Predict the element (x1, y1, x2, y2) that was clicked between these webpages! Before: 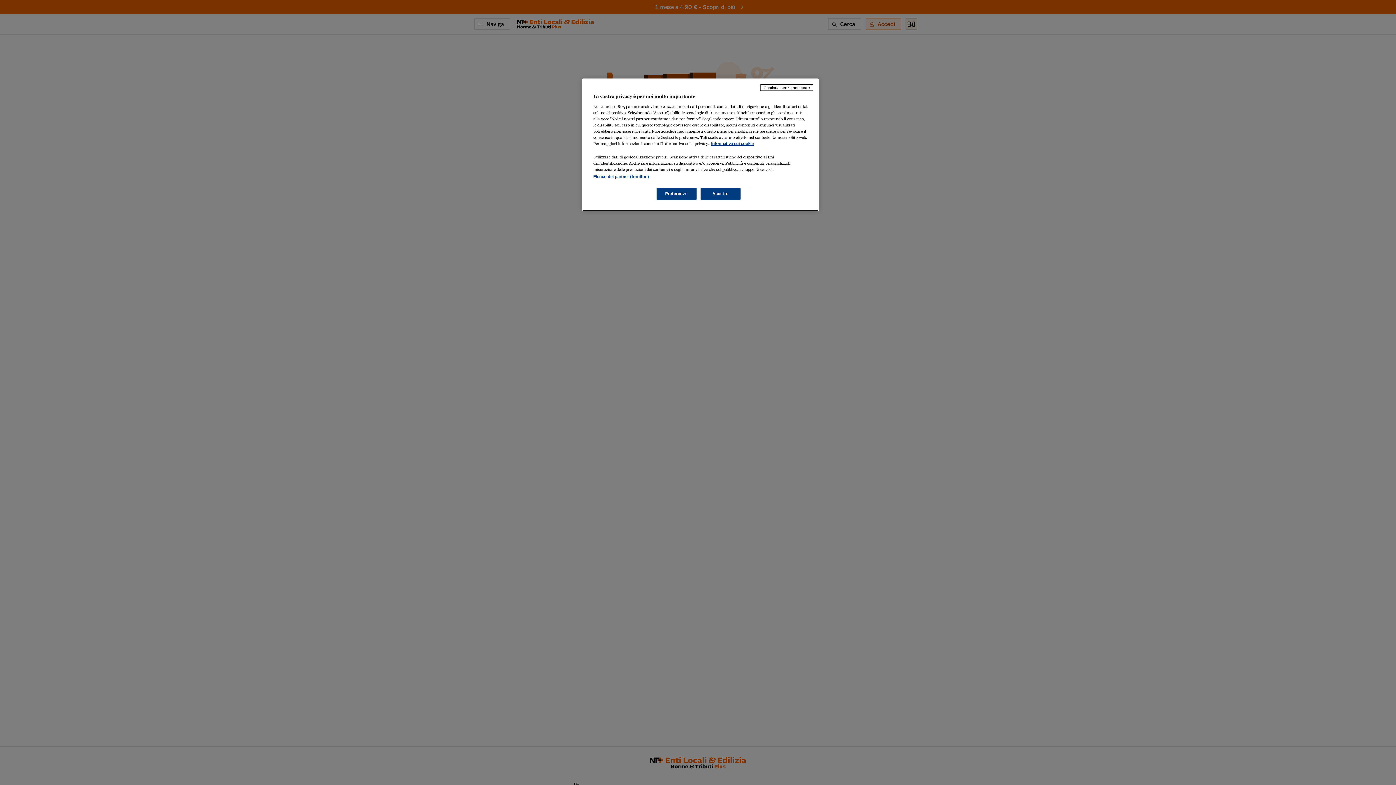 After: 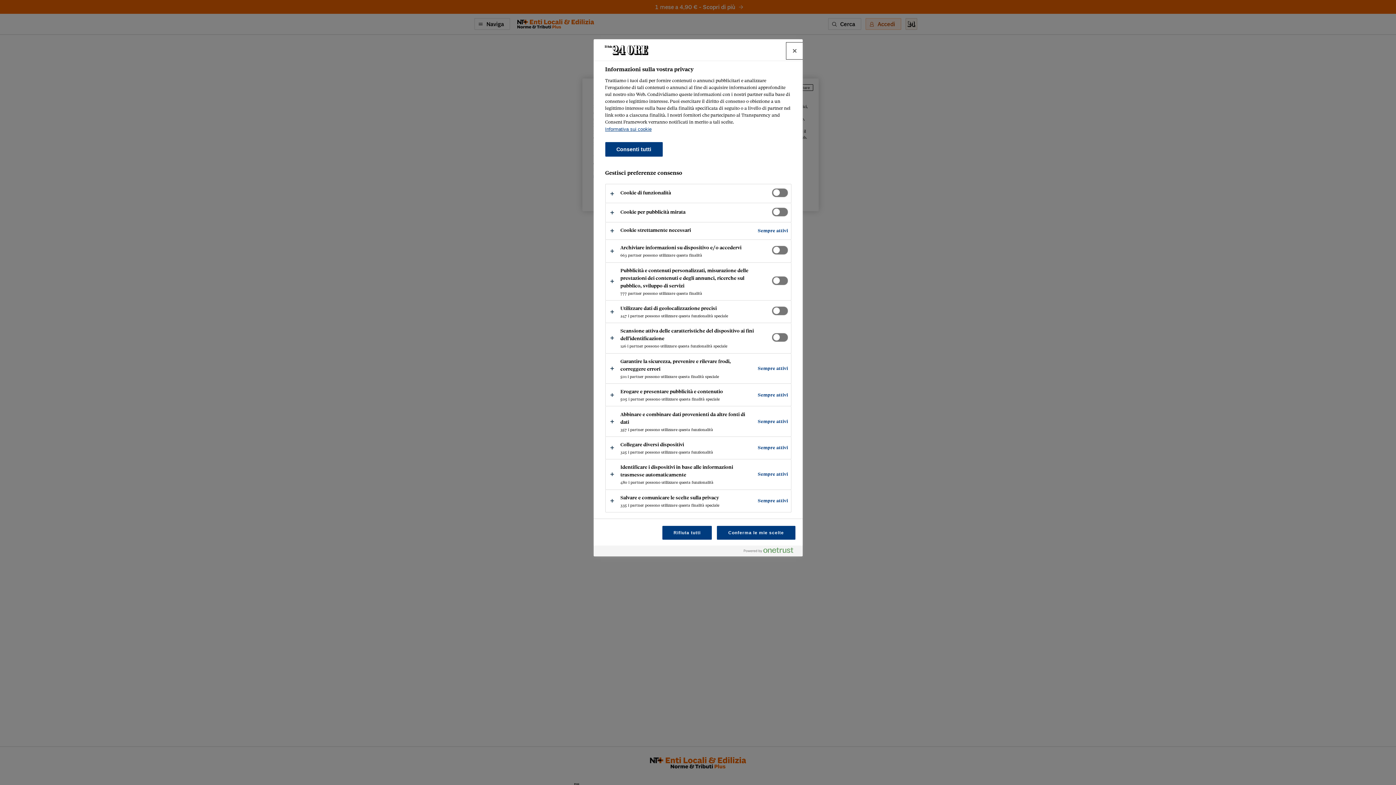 Action: label: Preferenze bbox: (656, 188, 696, 200)